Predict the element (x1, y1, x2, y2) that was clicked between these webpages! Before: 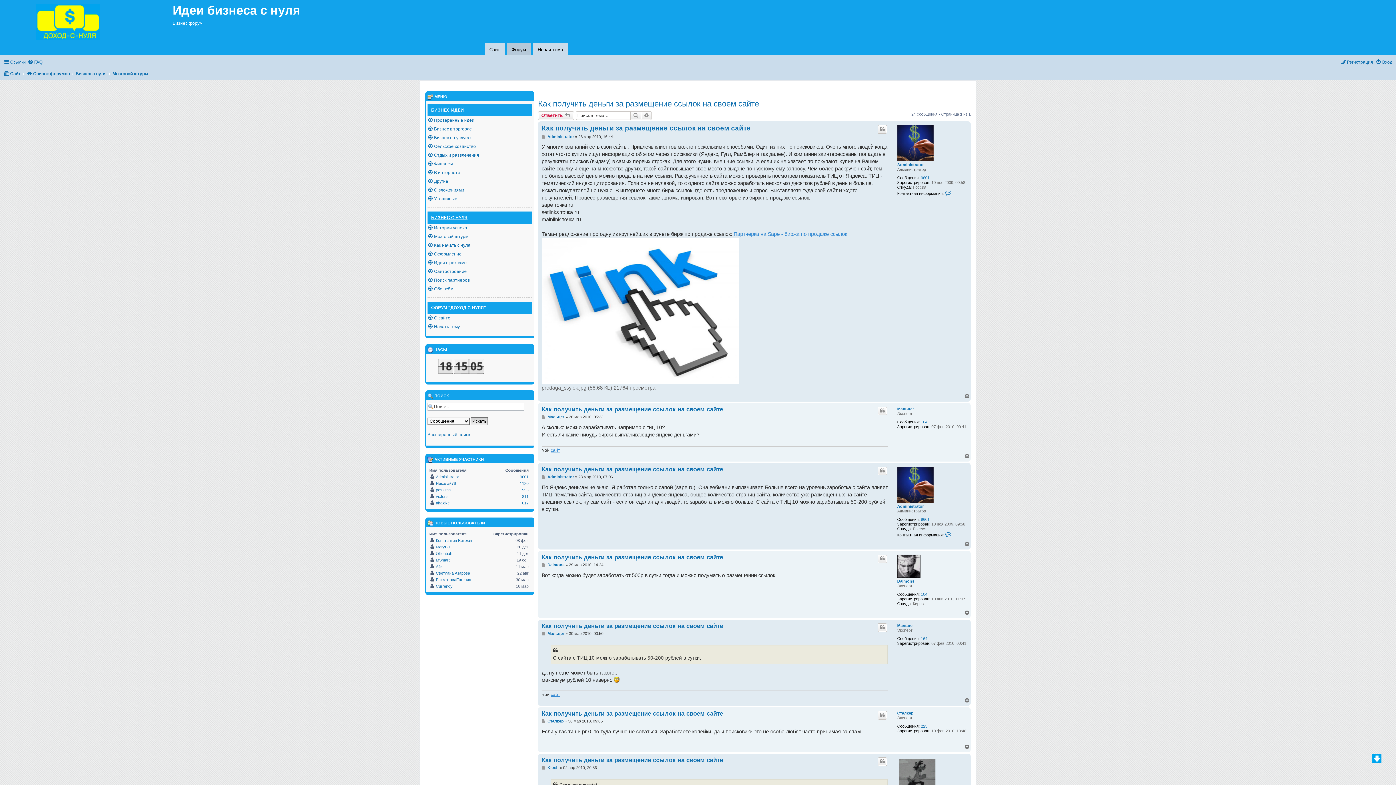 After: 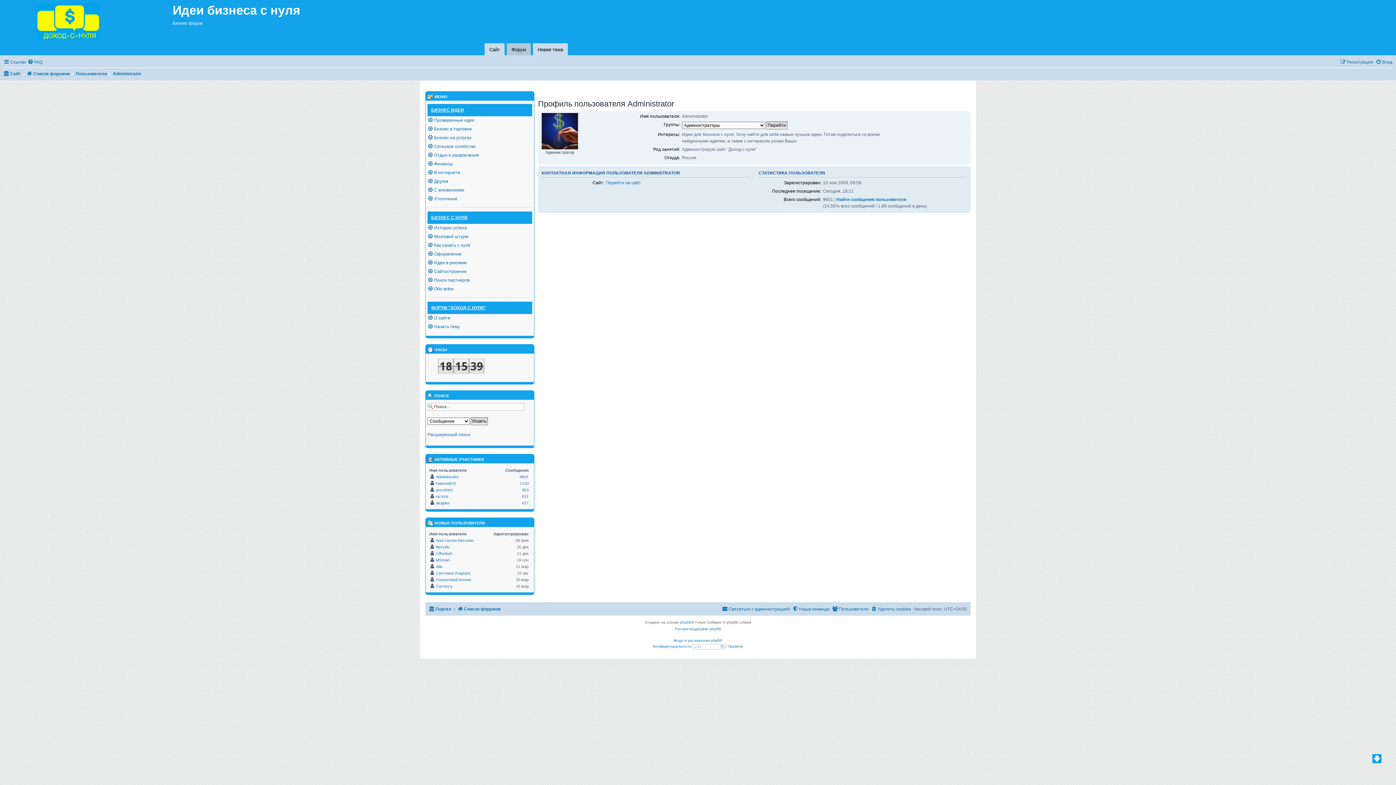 Action: bbox: (897, 125, 933, 161)